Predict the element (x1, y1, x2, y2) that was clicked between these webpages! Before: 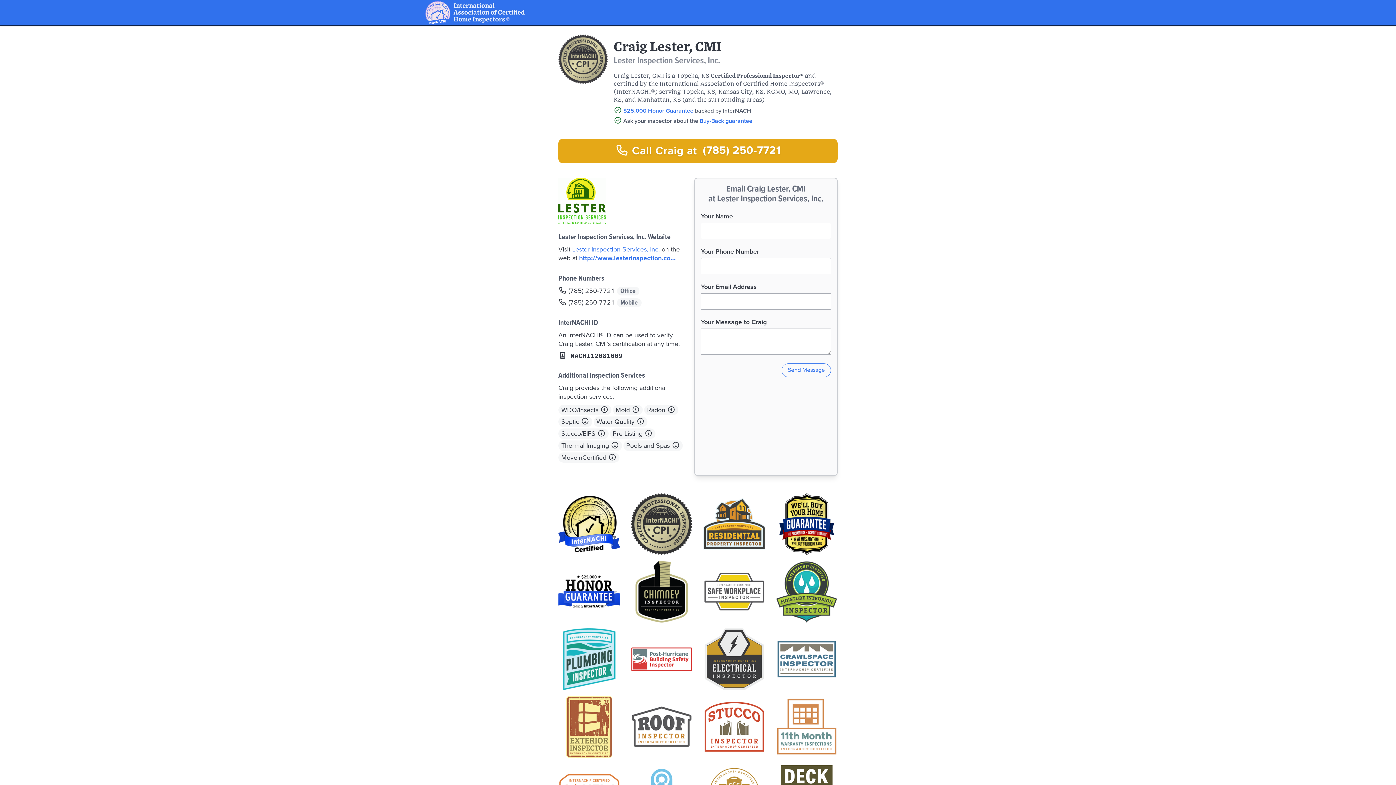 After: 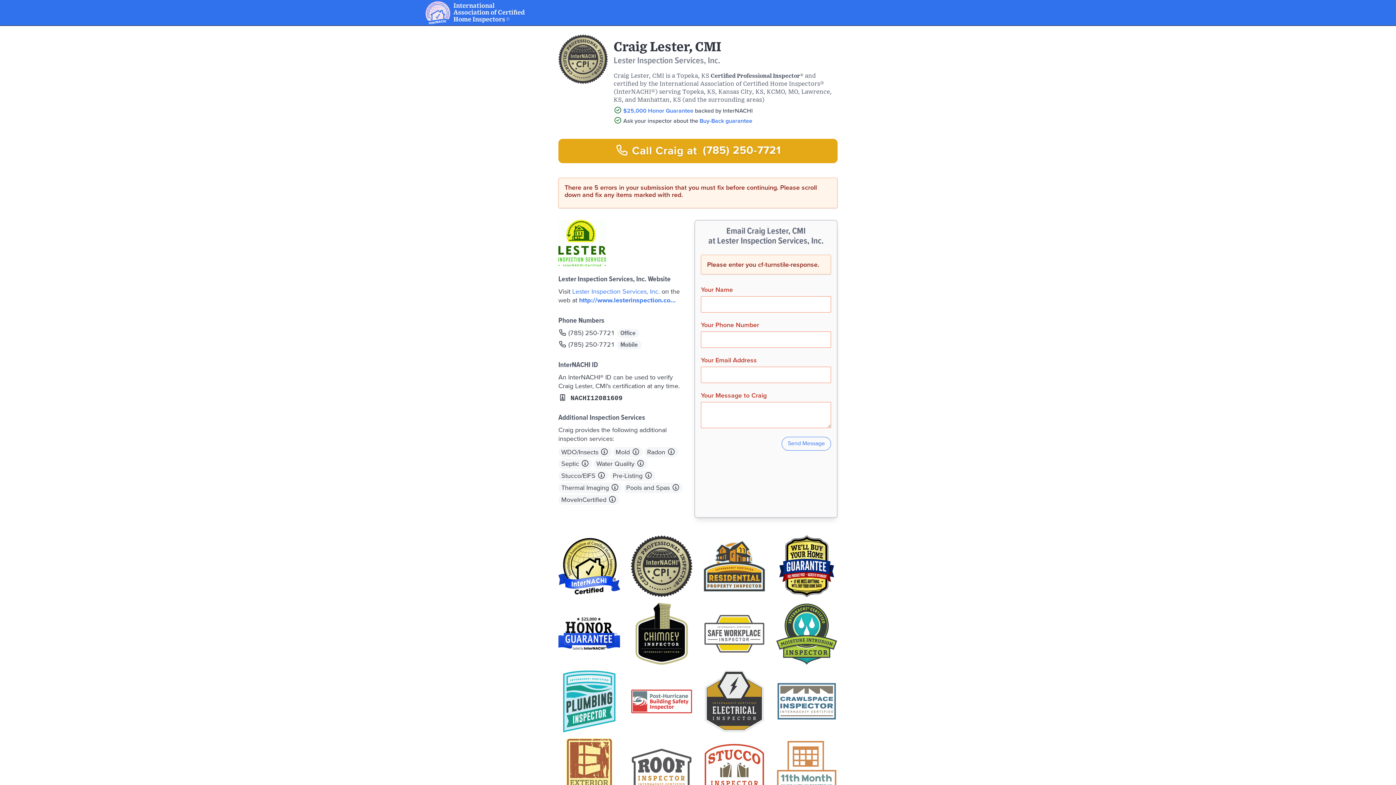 Action: label: Send Message bbox: (781, 363, 831, 377)